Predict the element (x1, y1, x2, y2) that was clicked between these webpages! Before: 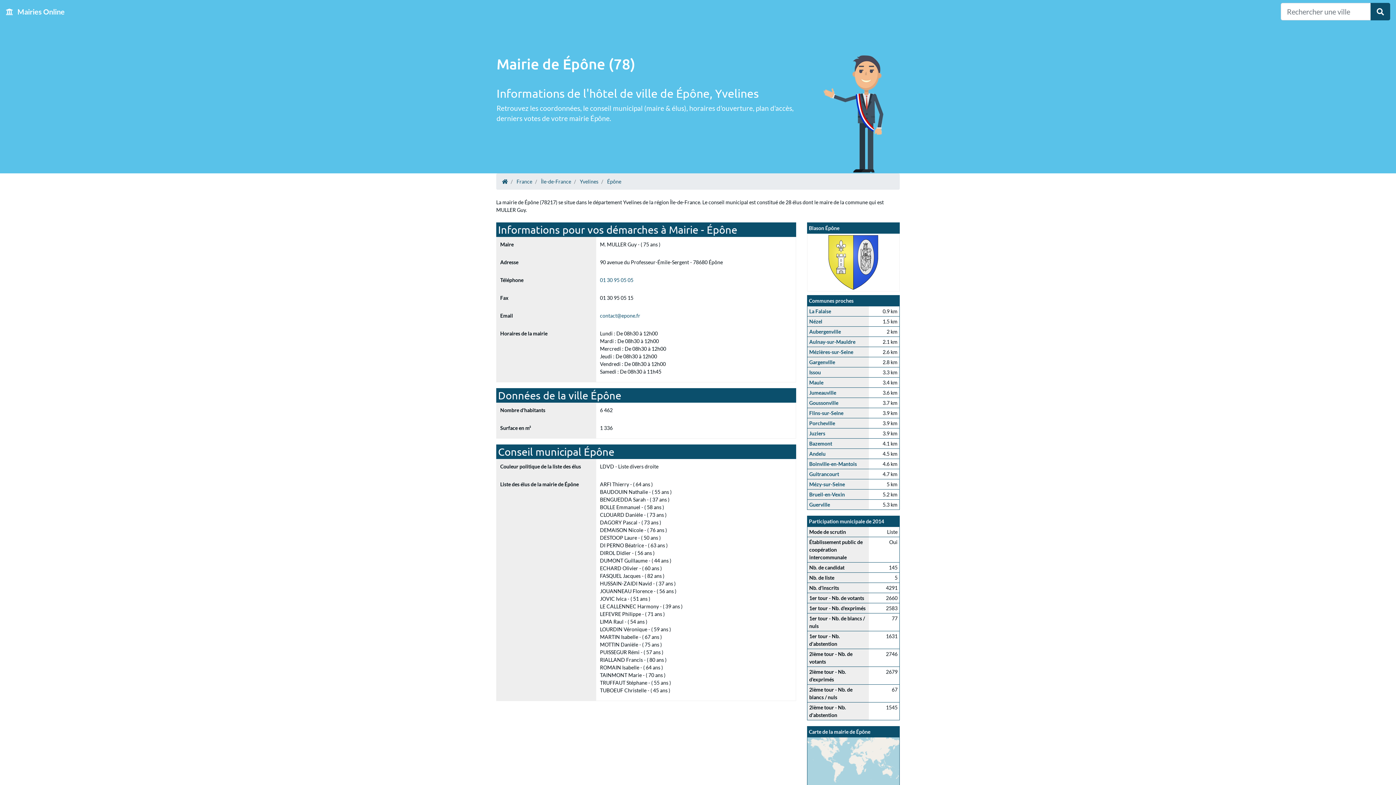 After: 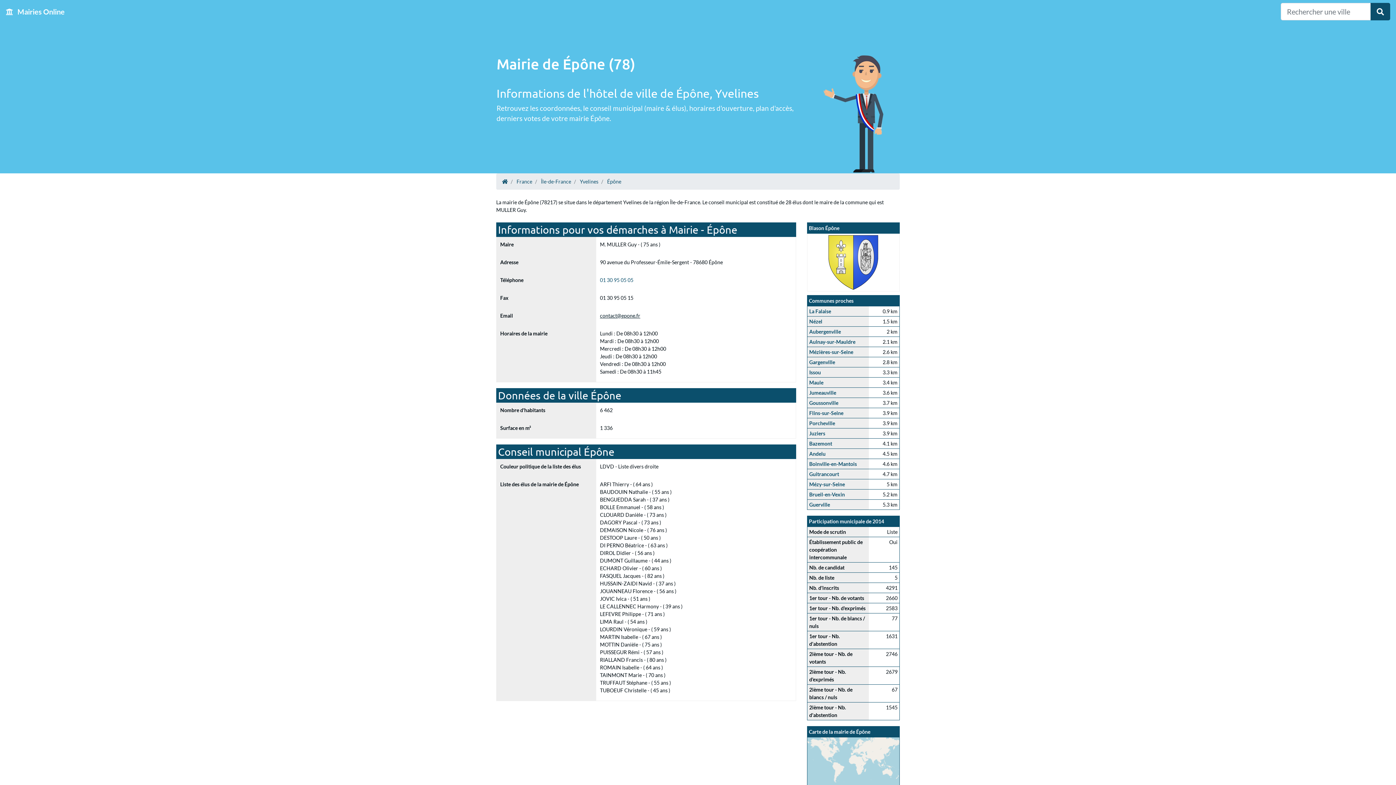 Action: label: contact@epone.fr bbox: (600, 312, 640, 318)